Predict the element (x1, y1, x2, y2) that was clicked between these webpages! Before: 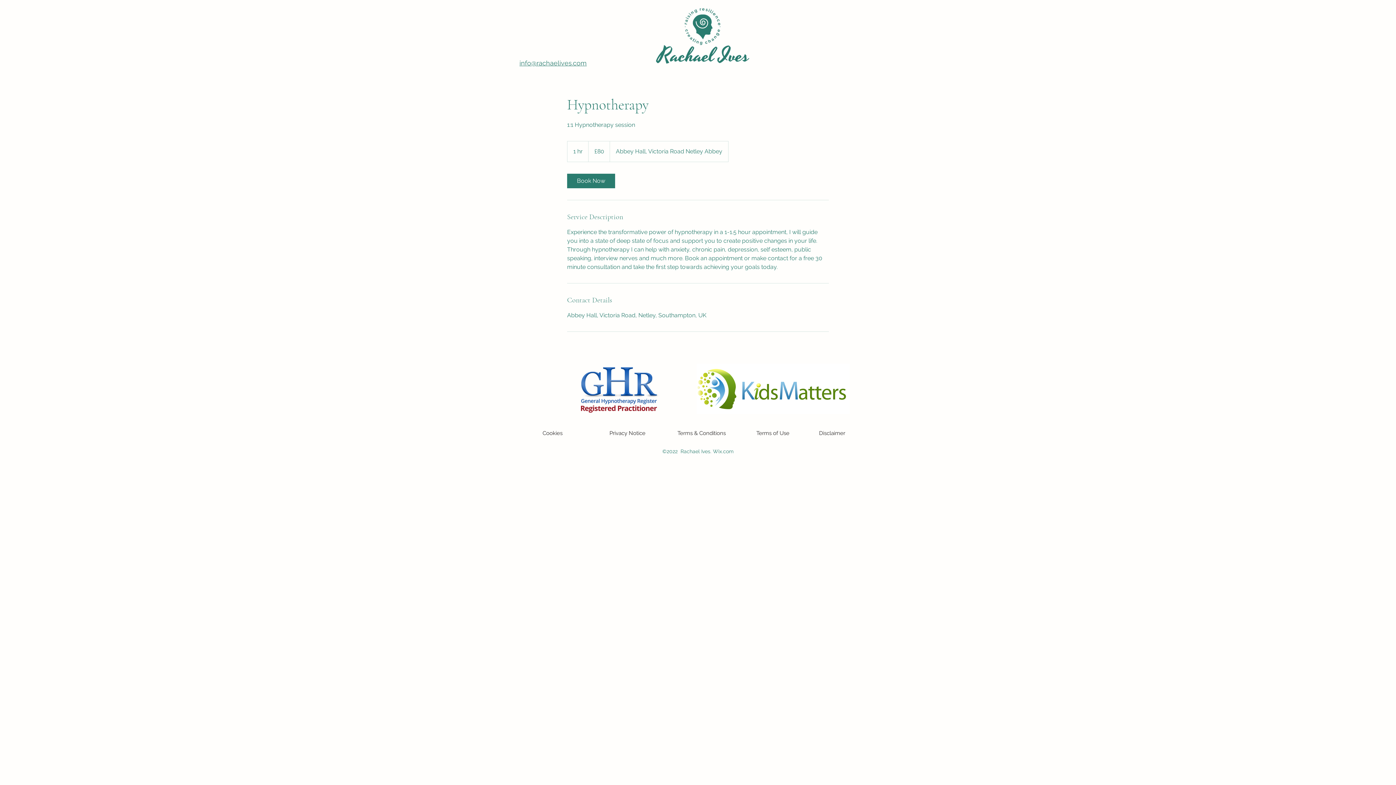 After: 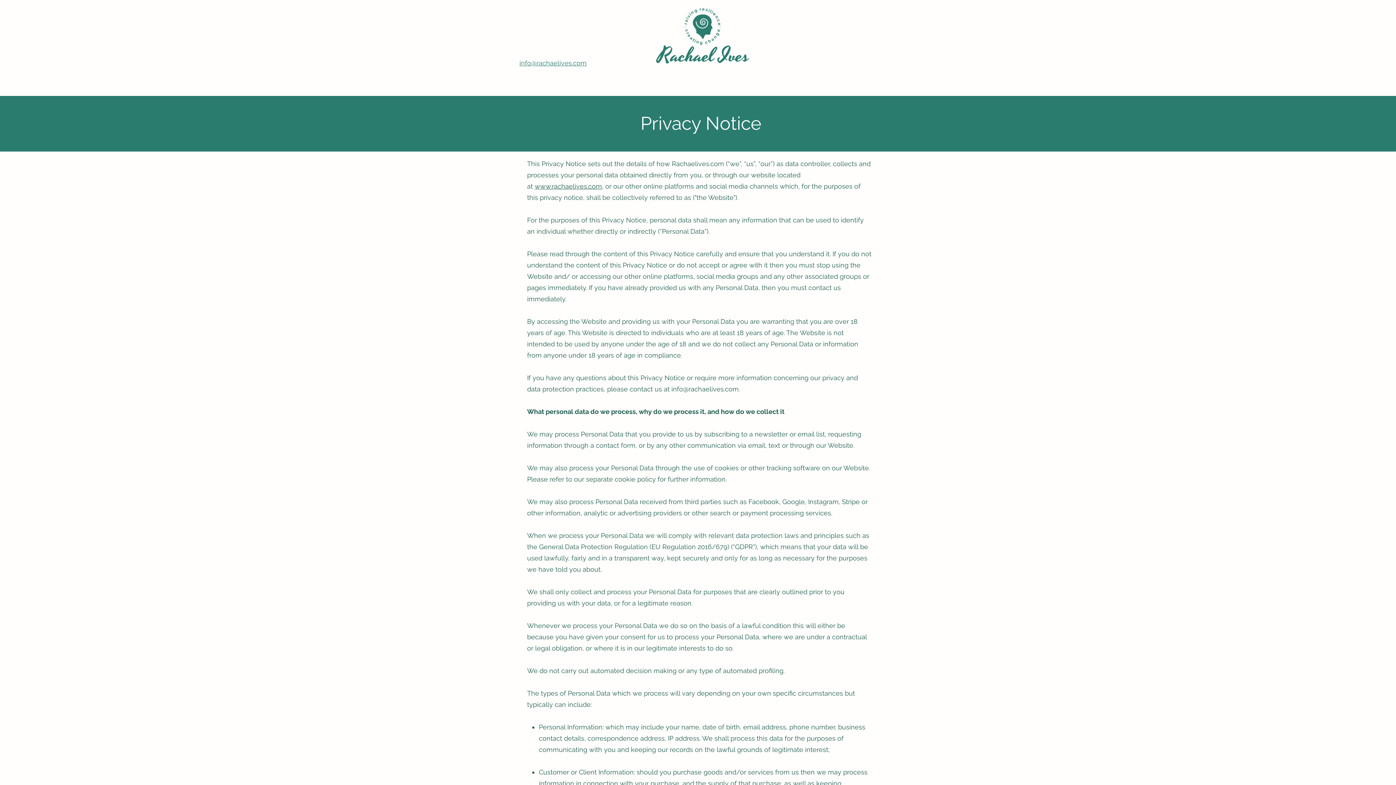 Action: label: Privacy Notice  bbox: (601, 426, 653, 440)